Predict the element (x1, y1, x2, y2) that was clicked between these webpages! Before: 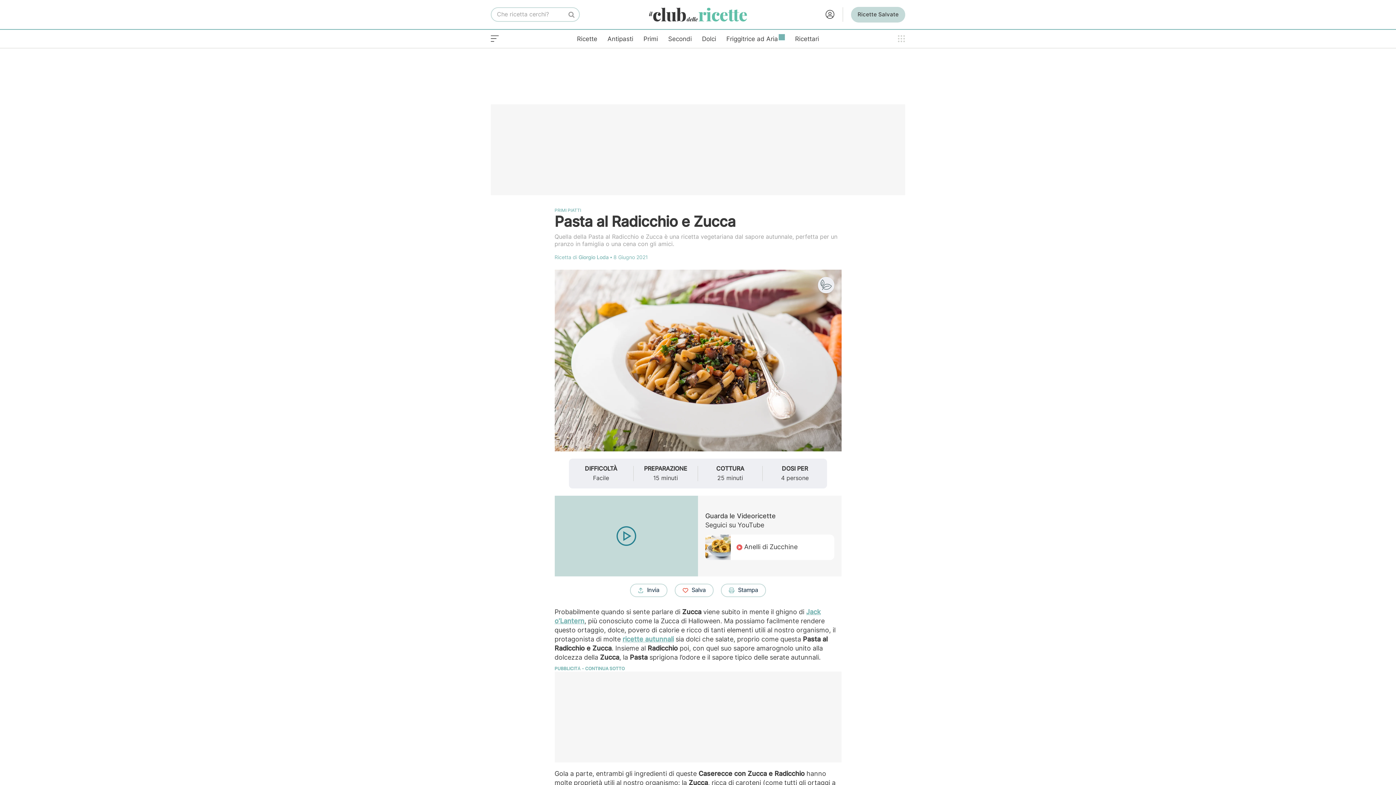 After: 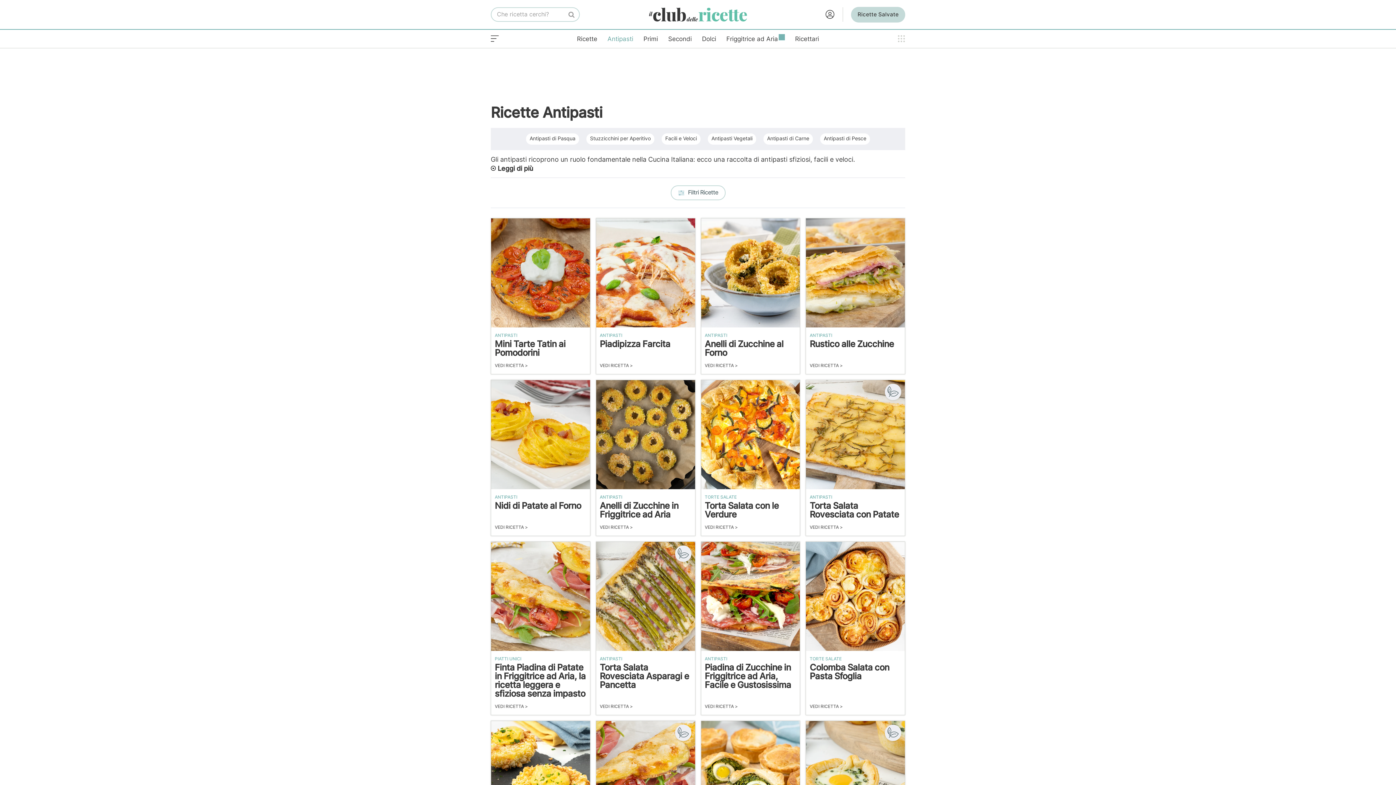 Action: label: Antipasti bbox: (607, 33, 633, 44)